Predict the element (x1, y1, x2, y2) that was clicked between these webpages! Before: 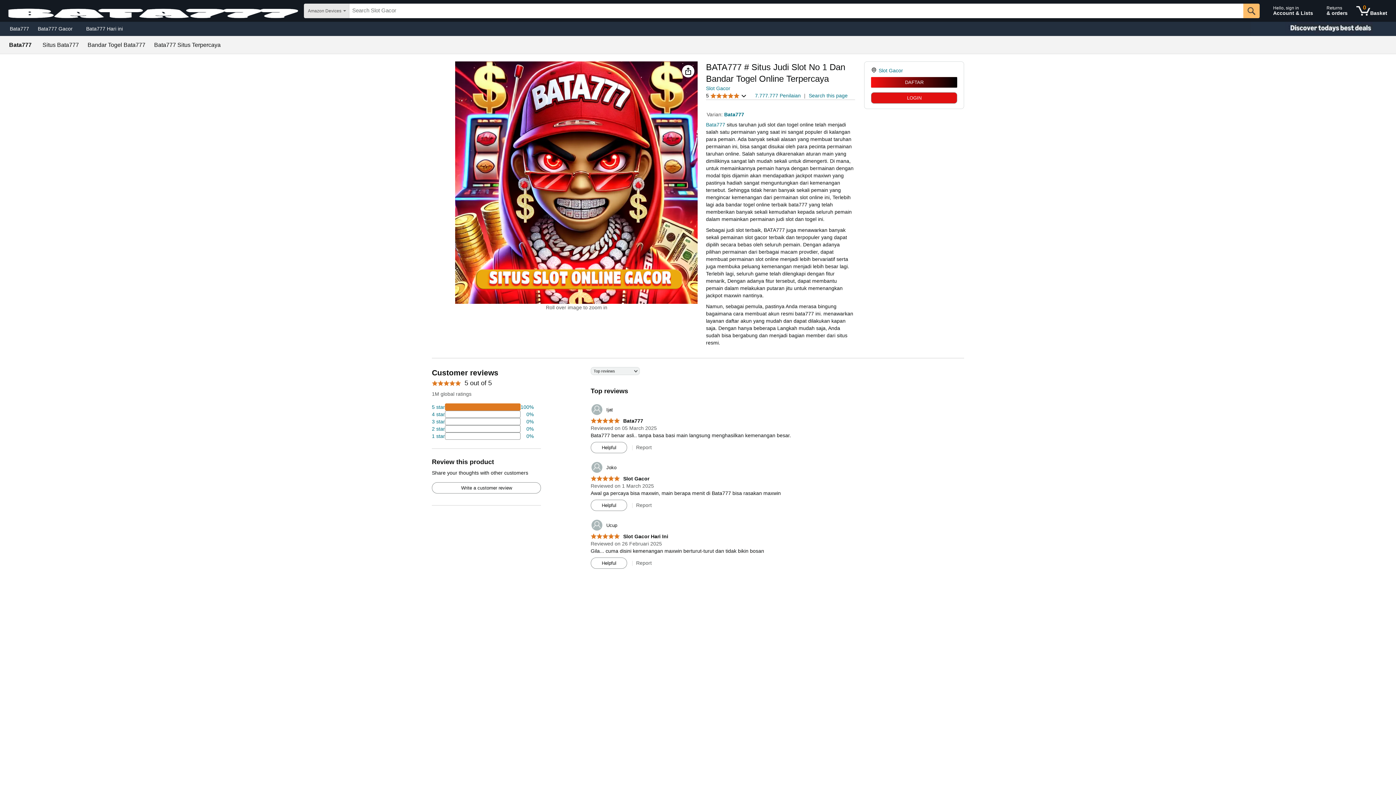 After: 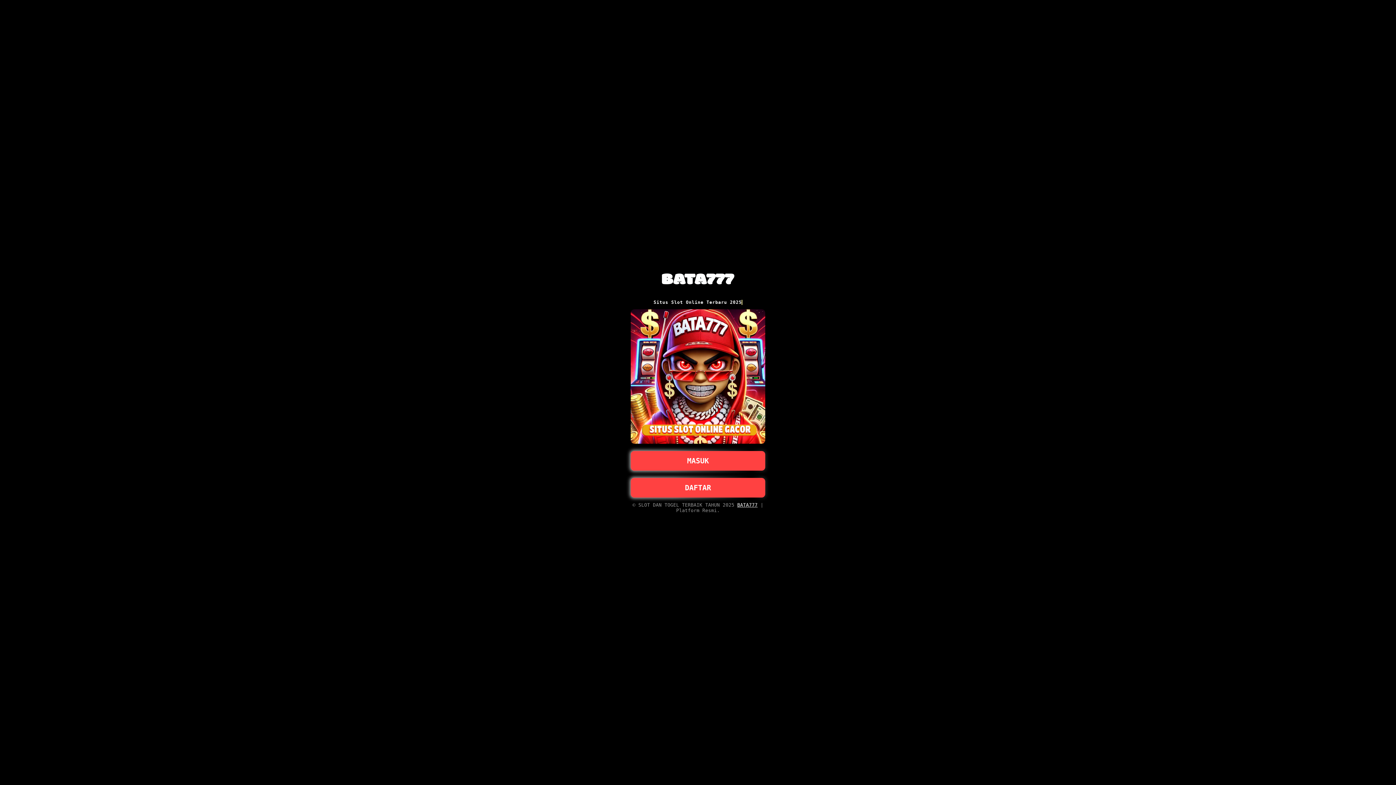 Action: label: Bata777 bbox: (5, 23, 33, 33)